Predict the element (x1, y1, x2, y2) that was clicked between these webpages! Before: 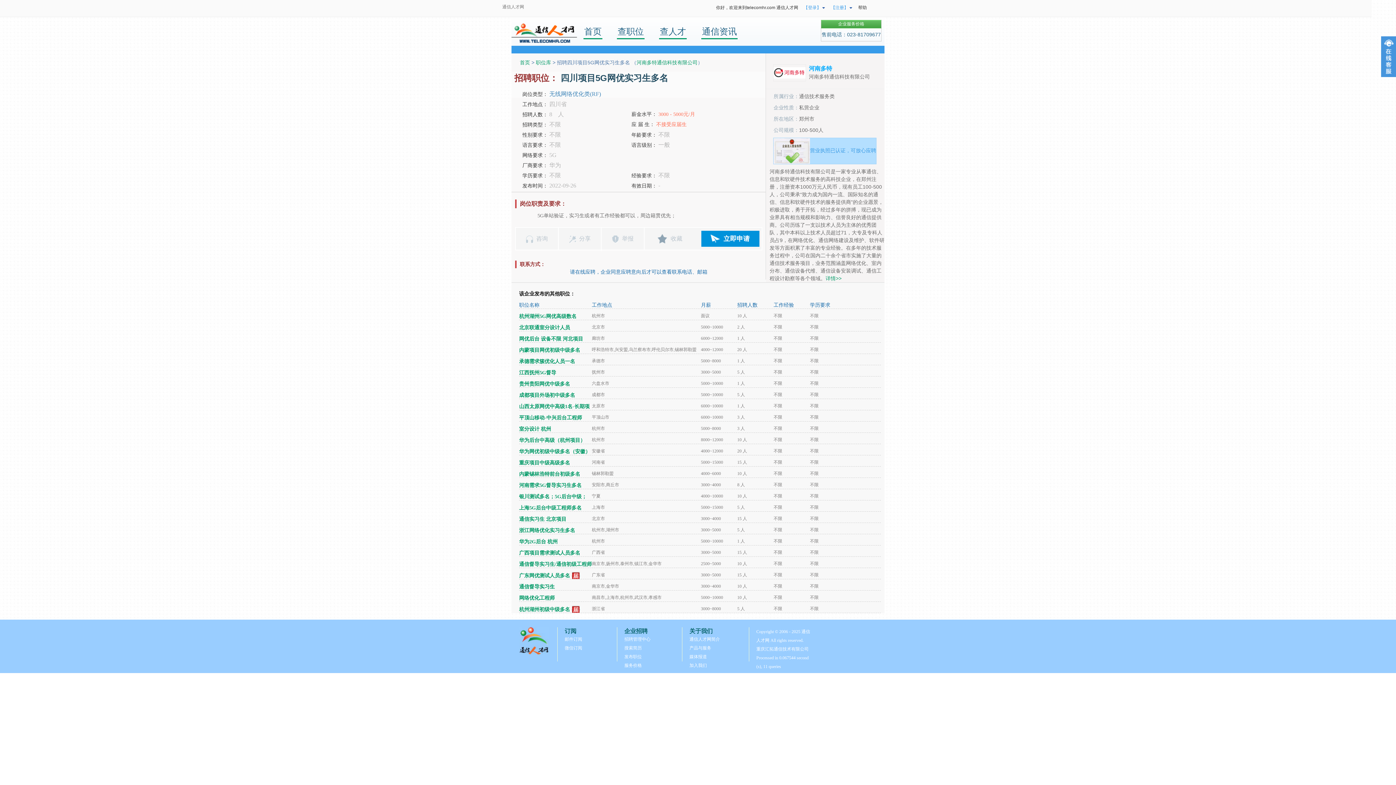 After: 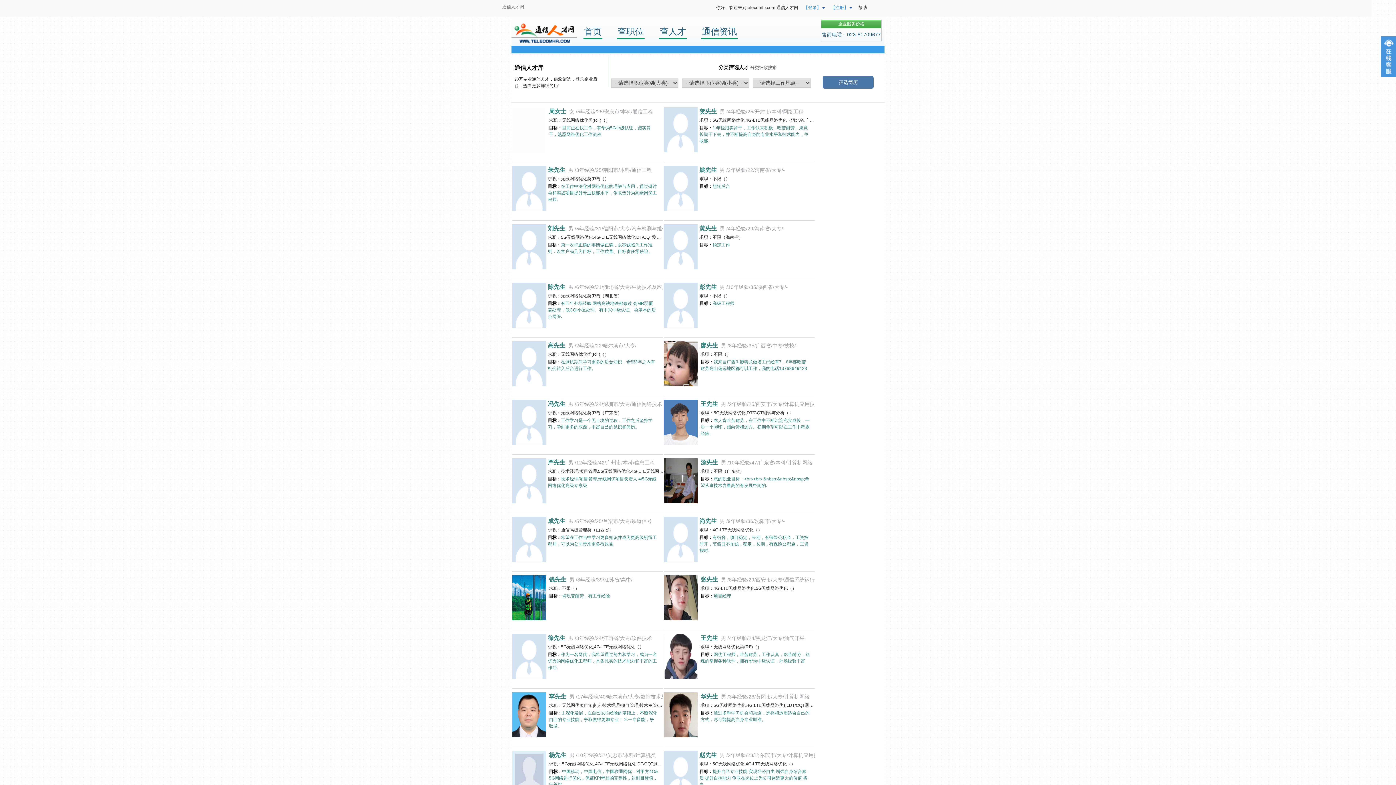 Action: bbox: (659, 25, 686, 39) label: 查人才